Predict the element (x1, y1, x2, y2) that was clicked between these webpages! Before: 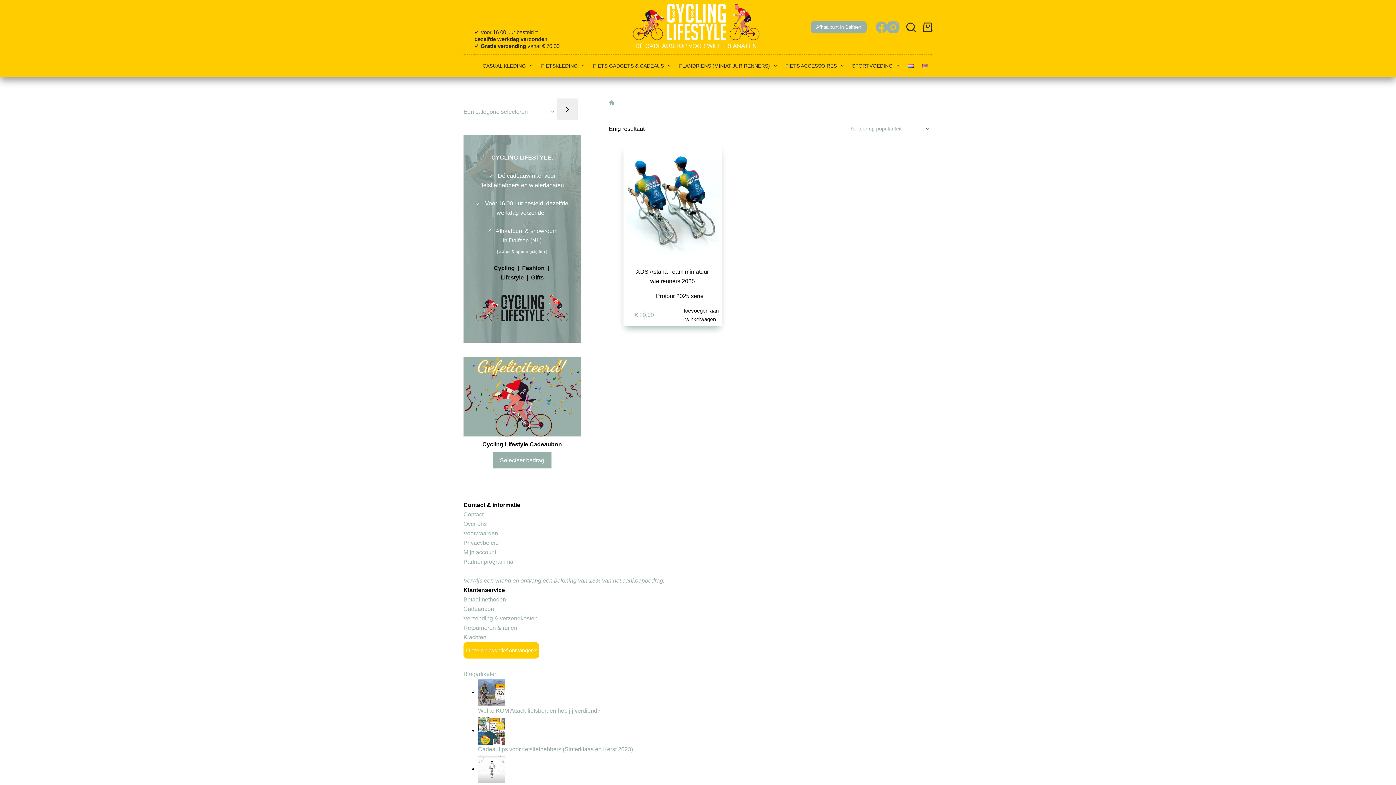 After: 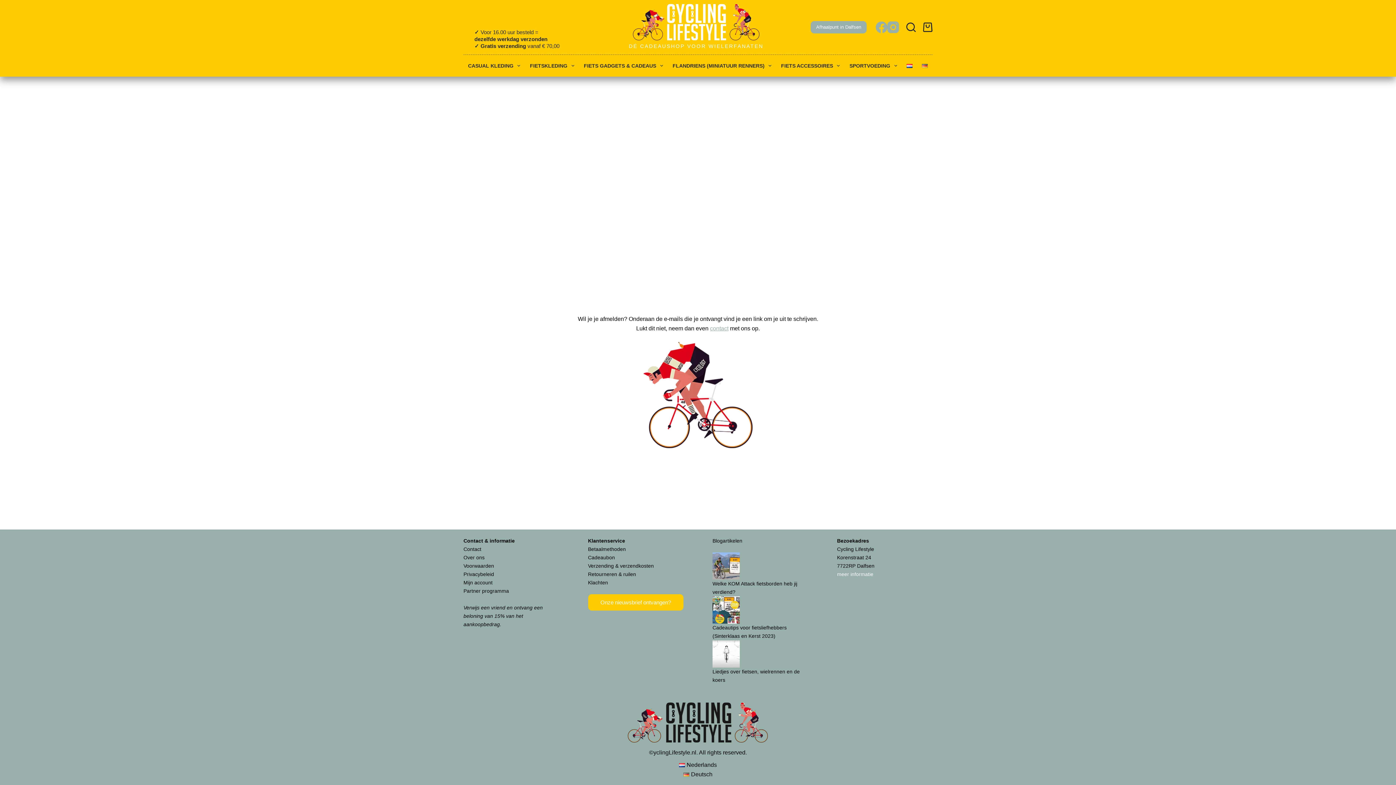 Action: bbox: (463, 642, 539, 658) label: Onze nieuwsbrief ontvangen?